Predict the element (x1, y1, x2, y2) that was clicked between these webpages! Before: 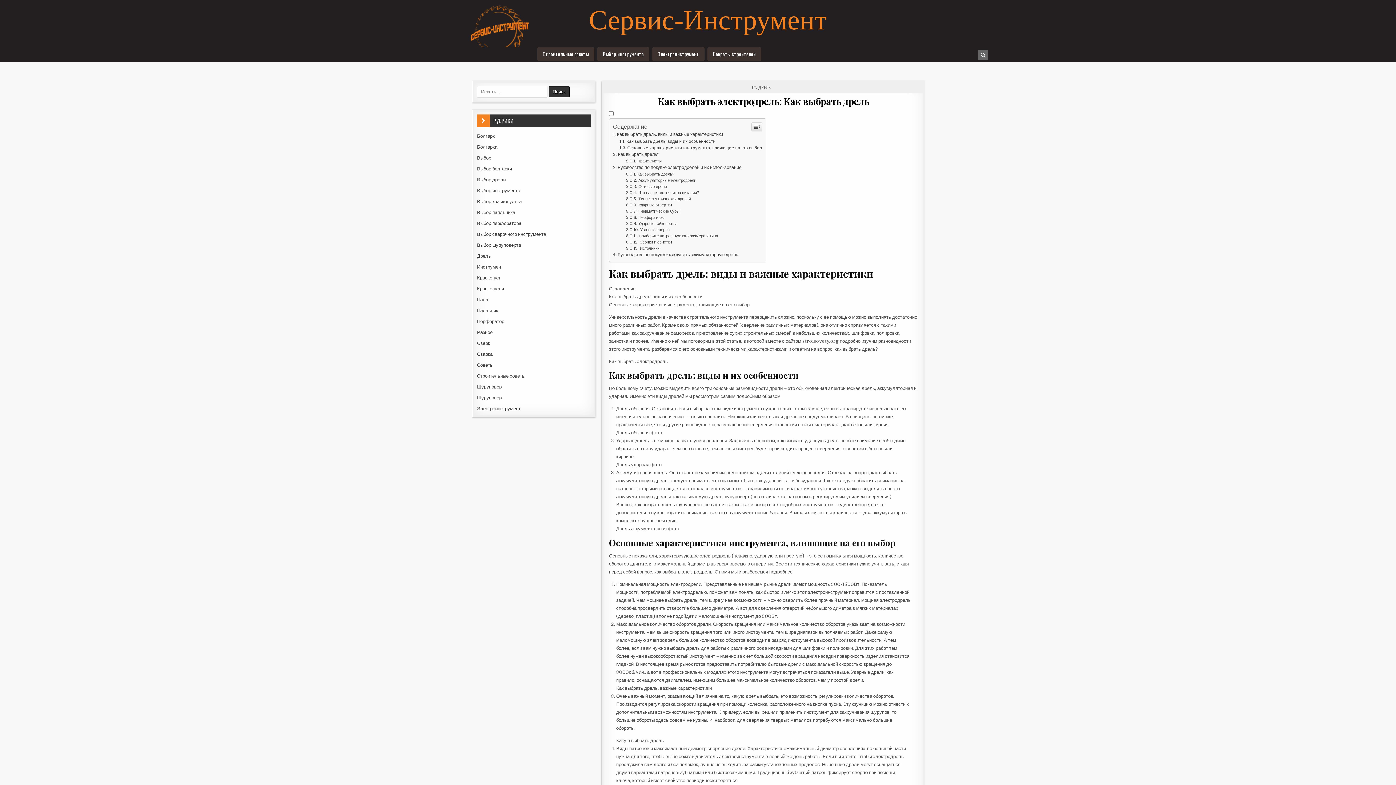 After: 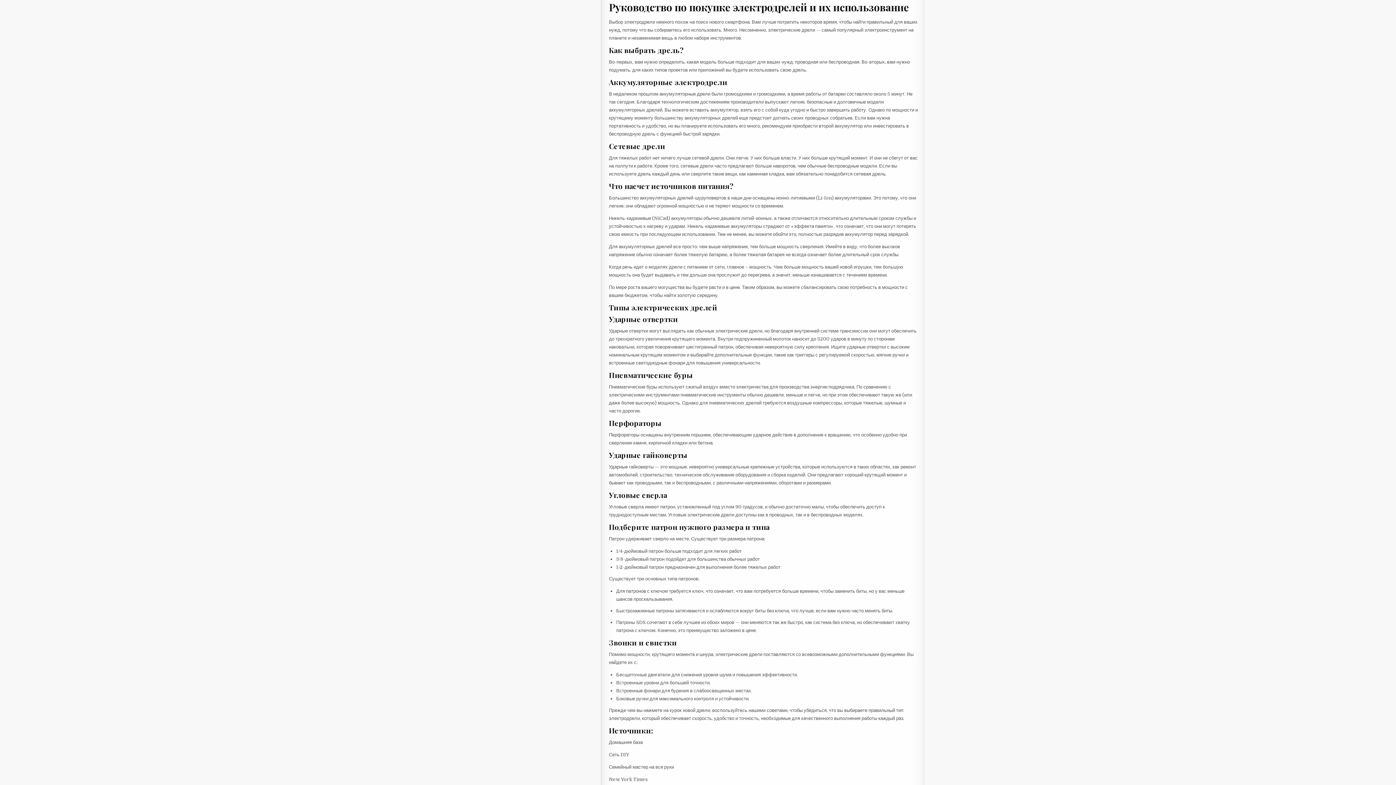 Action: bbox: (613, 312, 741, 317) label: Руководство по покупке электродрелей и их использование